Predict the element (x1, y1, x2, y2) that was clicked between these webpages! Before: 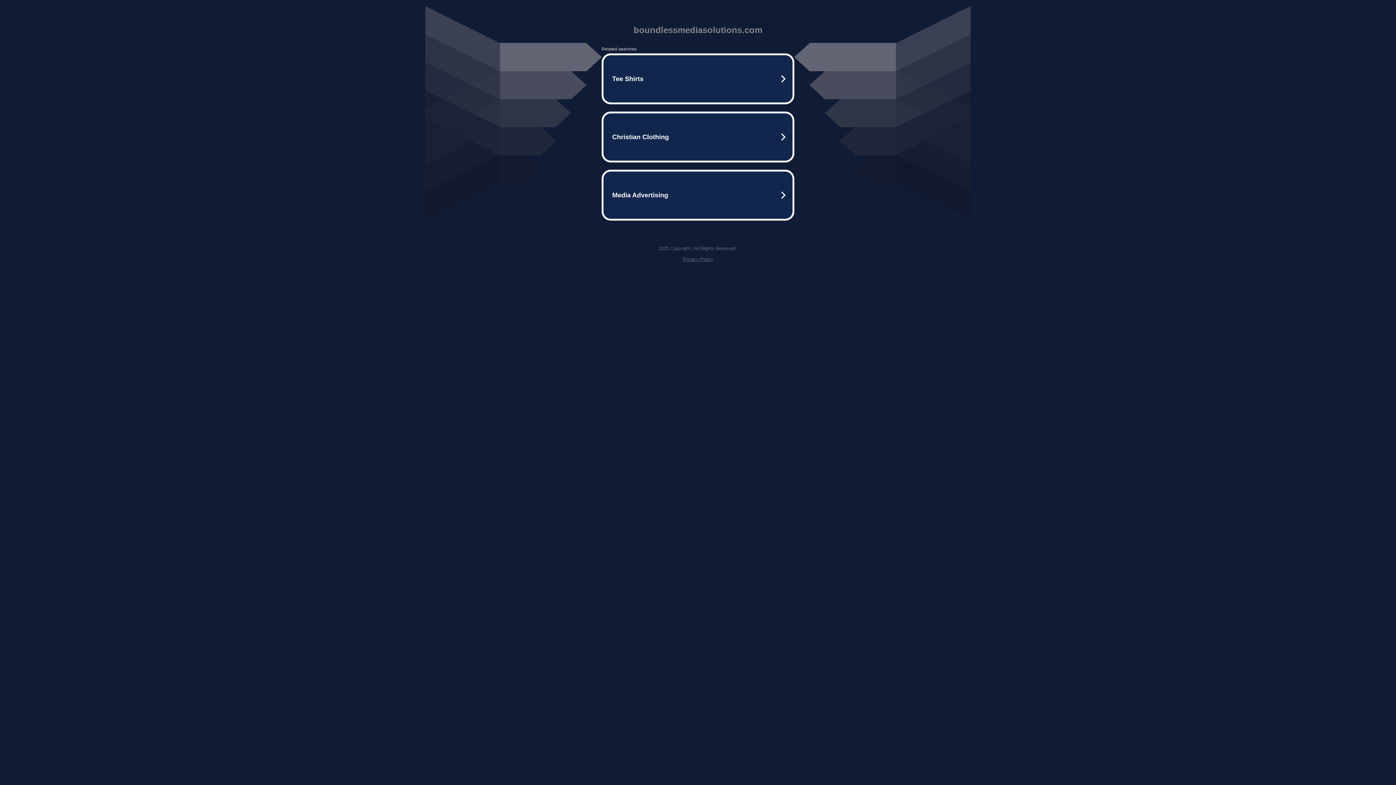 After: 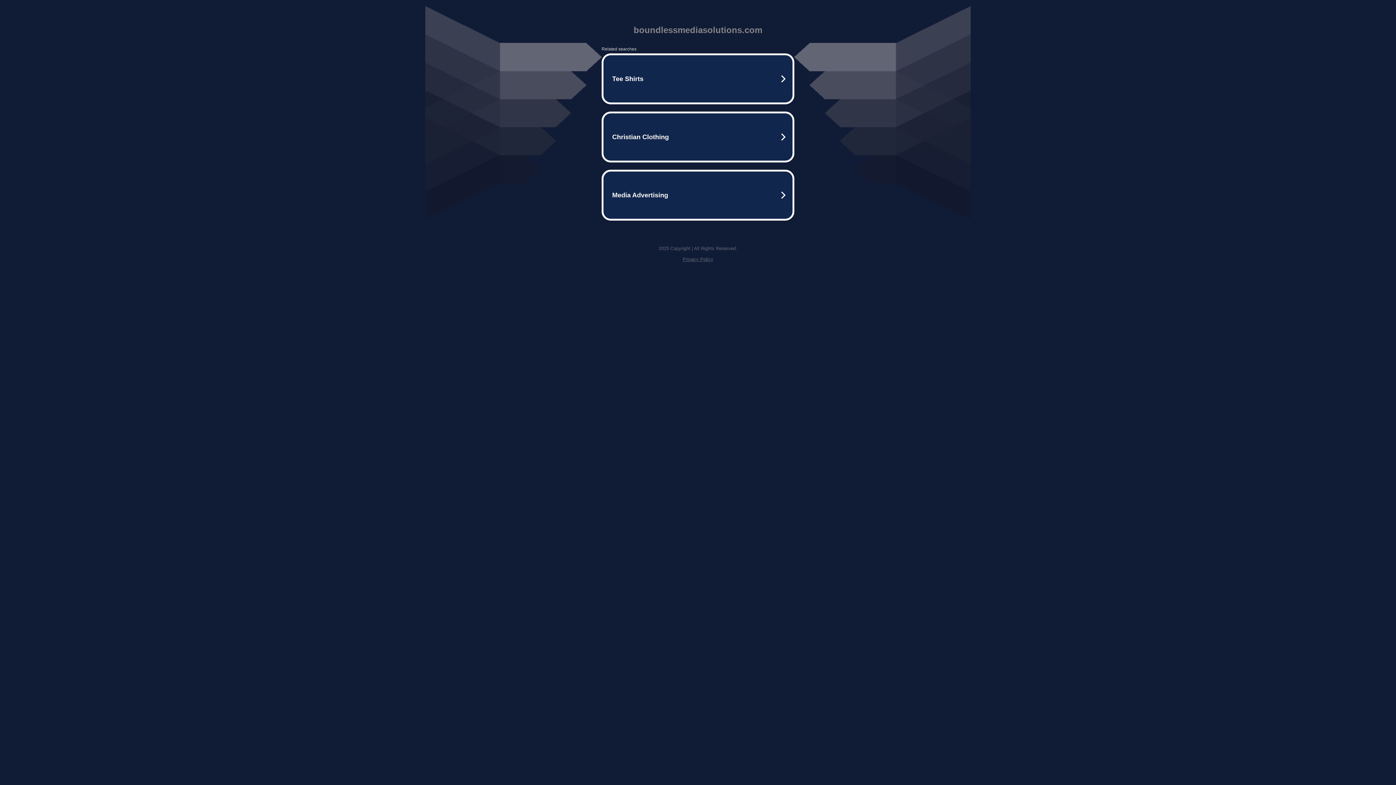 Action: bbox: (682, 256, 713, 262) label: Privacy Policy